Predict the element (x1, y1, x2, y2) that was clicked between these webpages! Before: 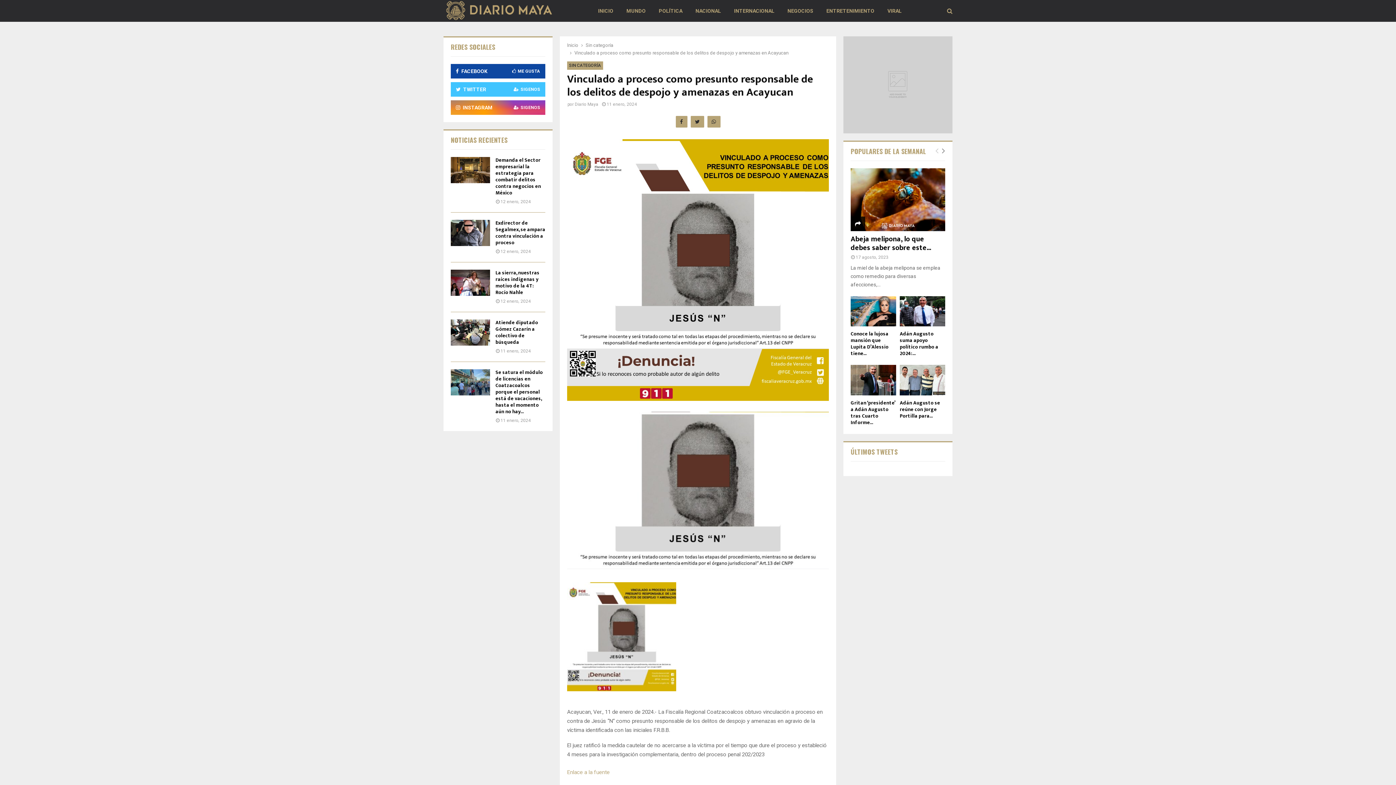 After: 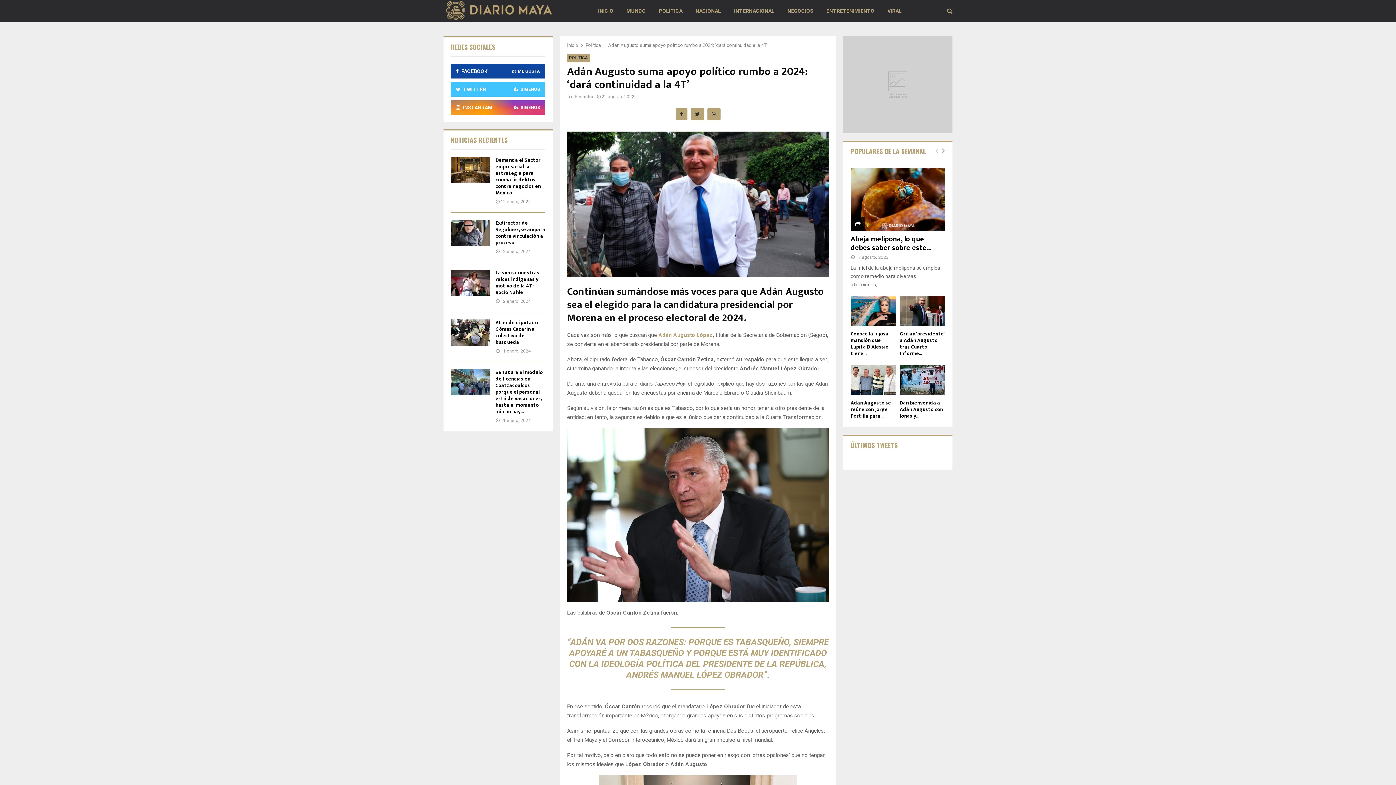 Action: bbox: (900, 296, 945, 326)